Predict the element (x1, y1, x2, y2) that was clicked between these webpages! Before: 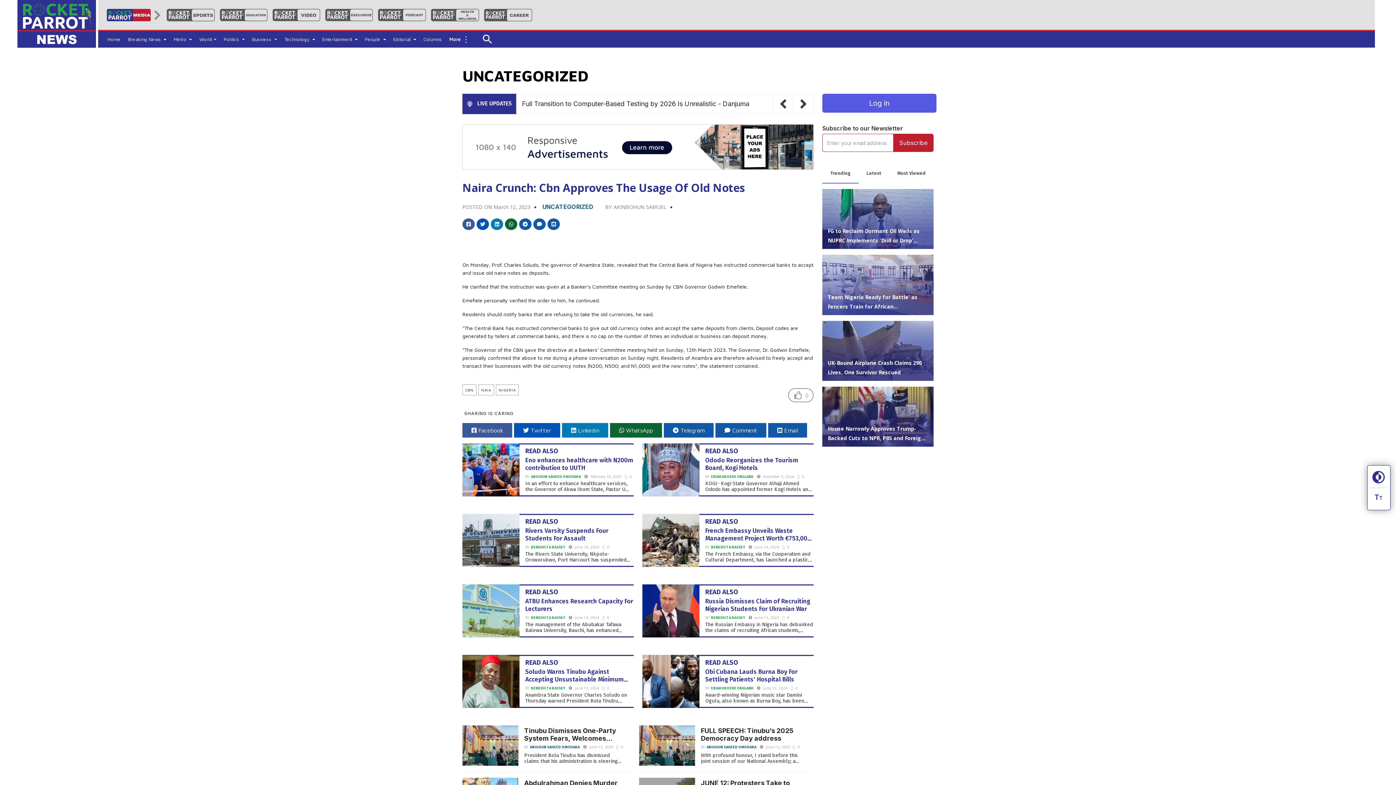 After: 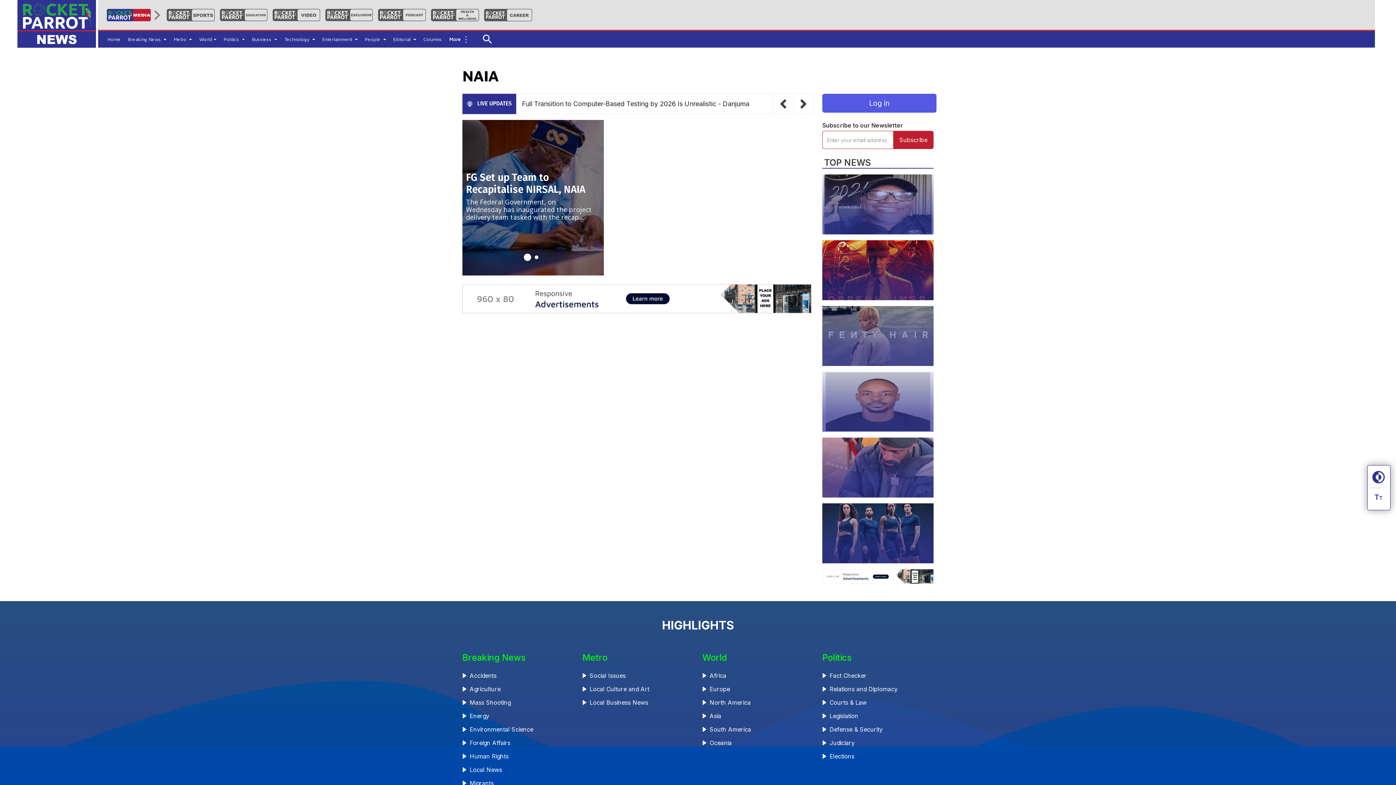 Action: label: NAIA bbox: (478, 384, 494, 395)